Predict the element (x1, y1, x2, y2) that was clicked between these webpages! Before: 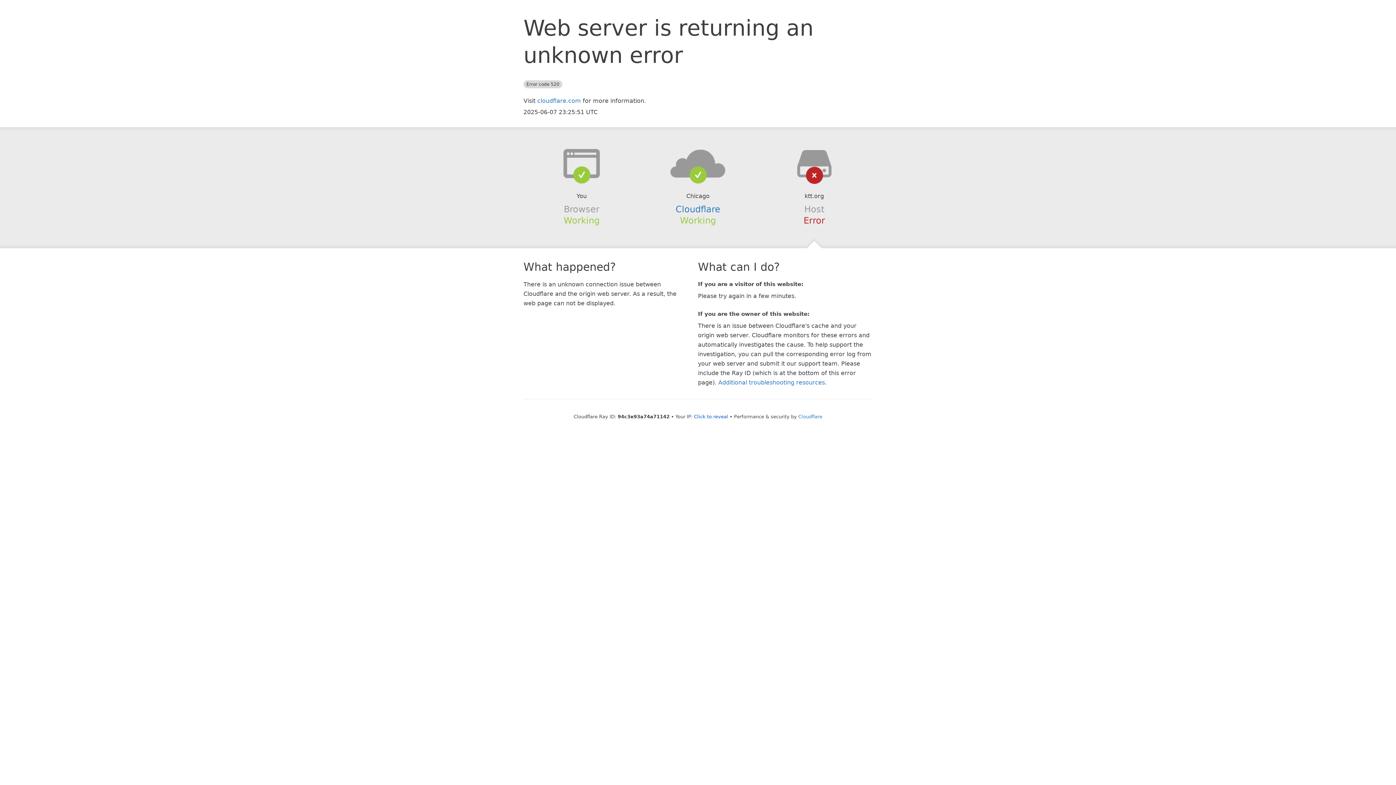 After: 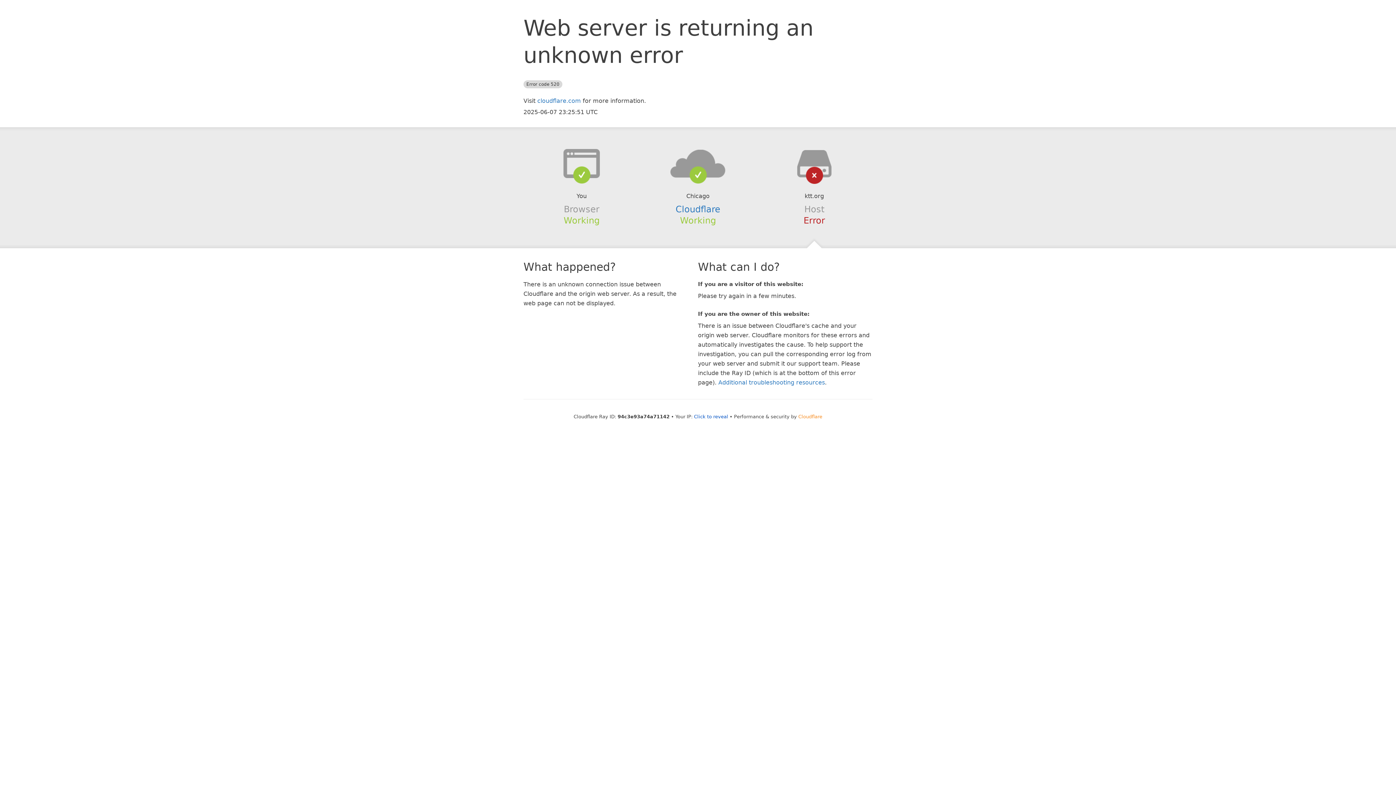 Action: label: Cloudflare bbox: (798, 414, 822, 419)